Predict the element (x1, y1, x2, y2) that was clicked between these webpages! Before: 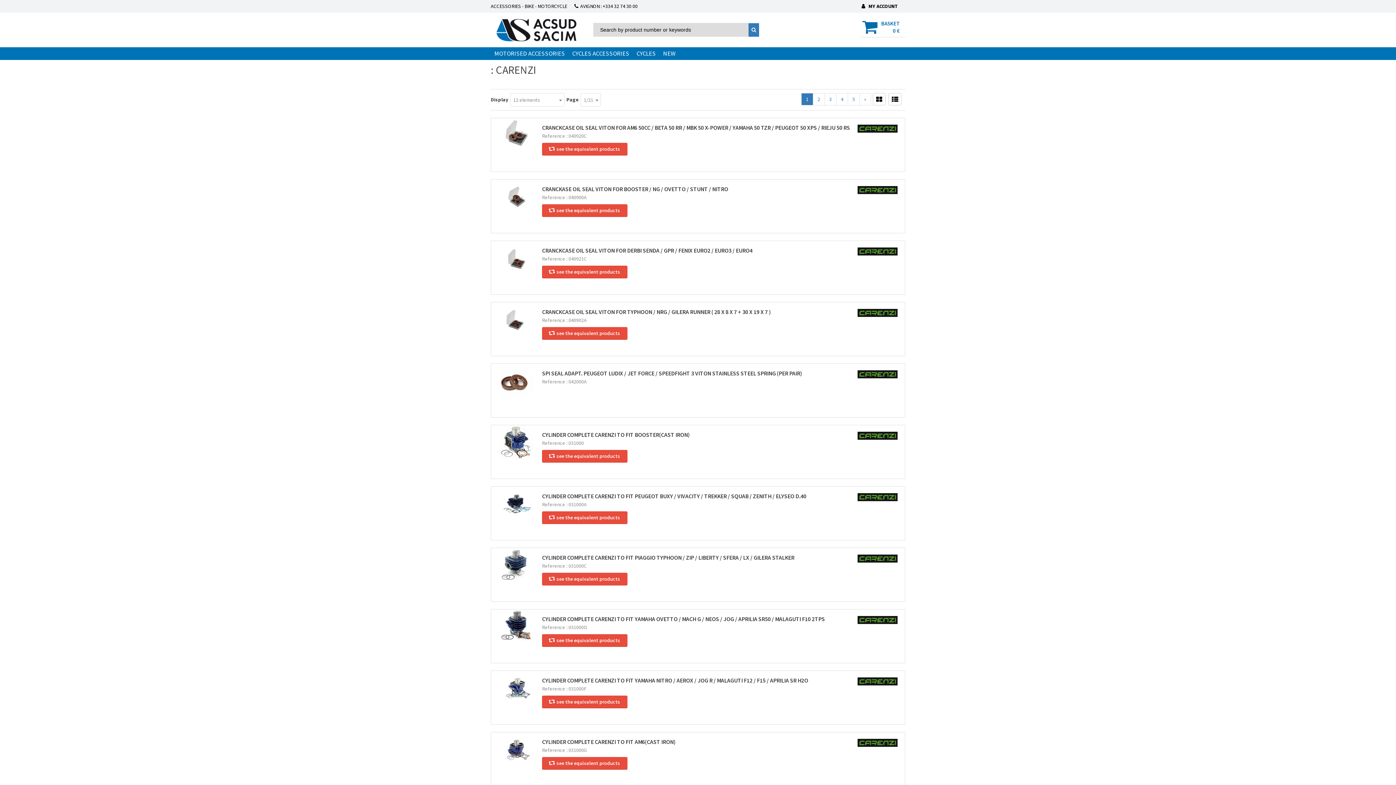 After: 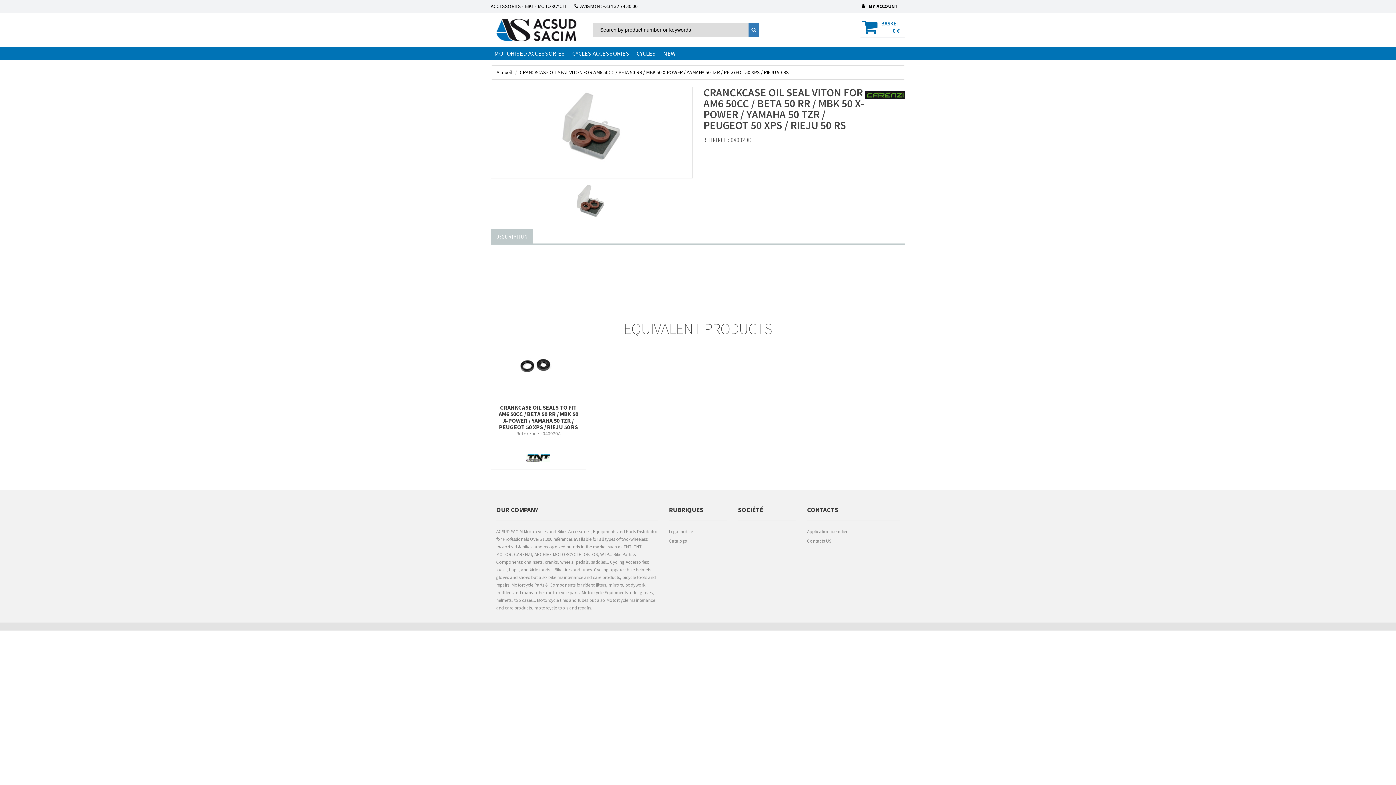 Action: bbox: (498, 118, 534, 171)